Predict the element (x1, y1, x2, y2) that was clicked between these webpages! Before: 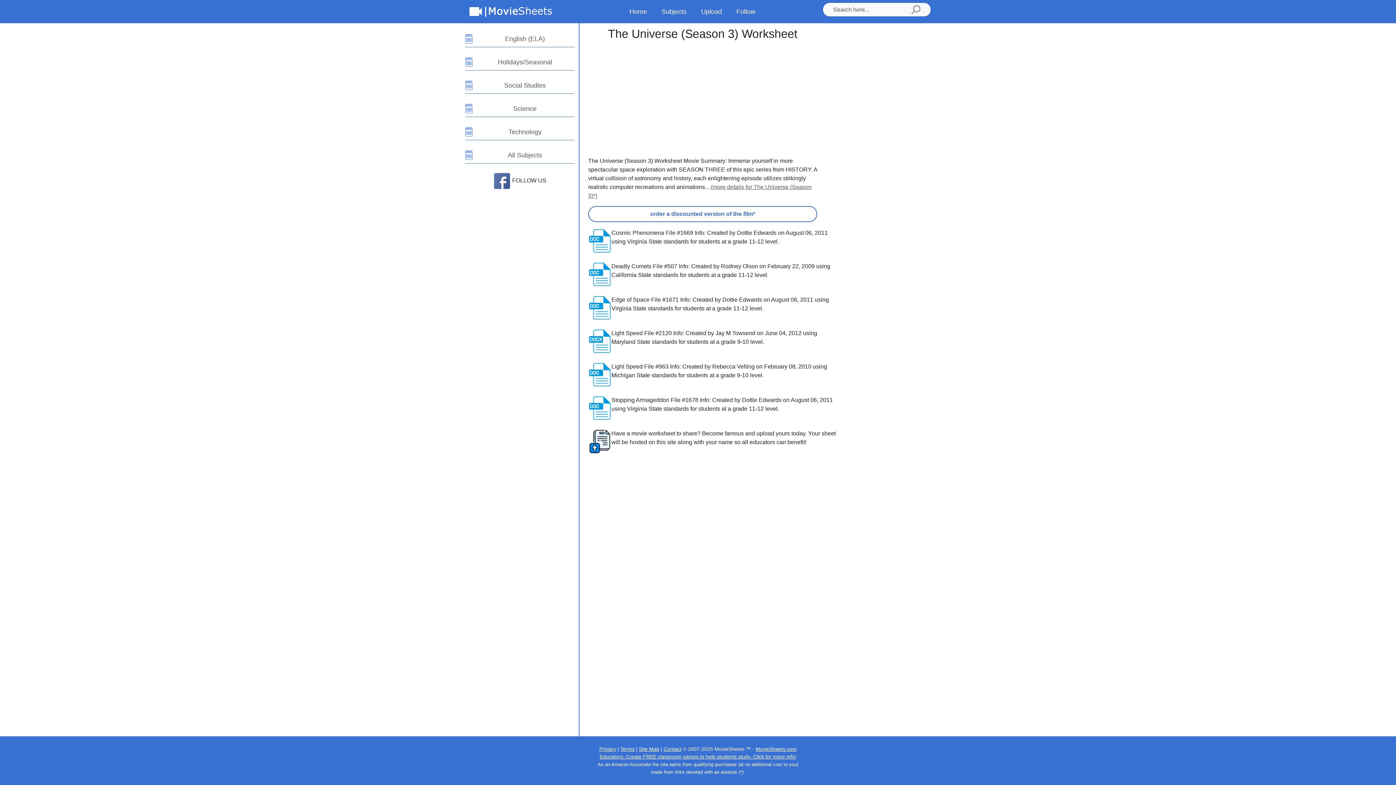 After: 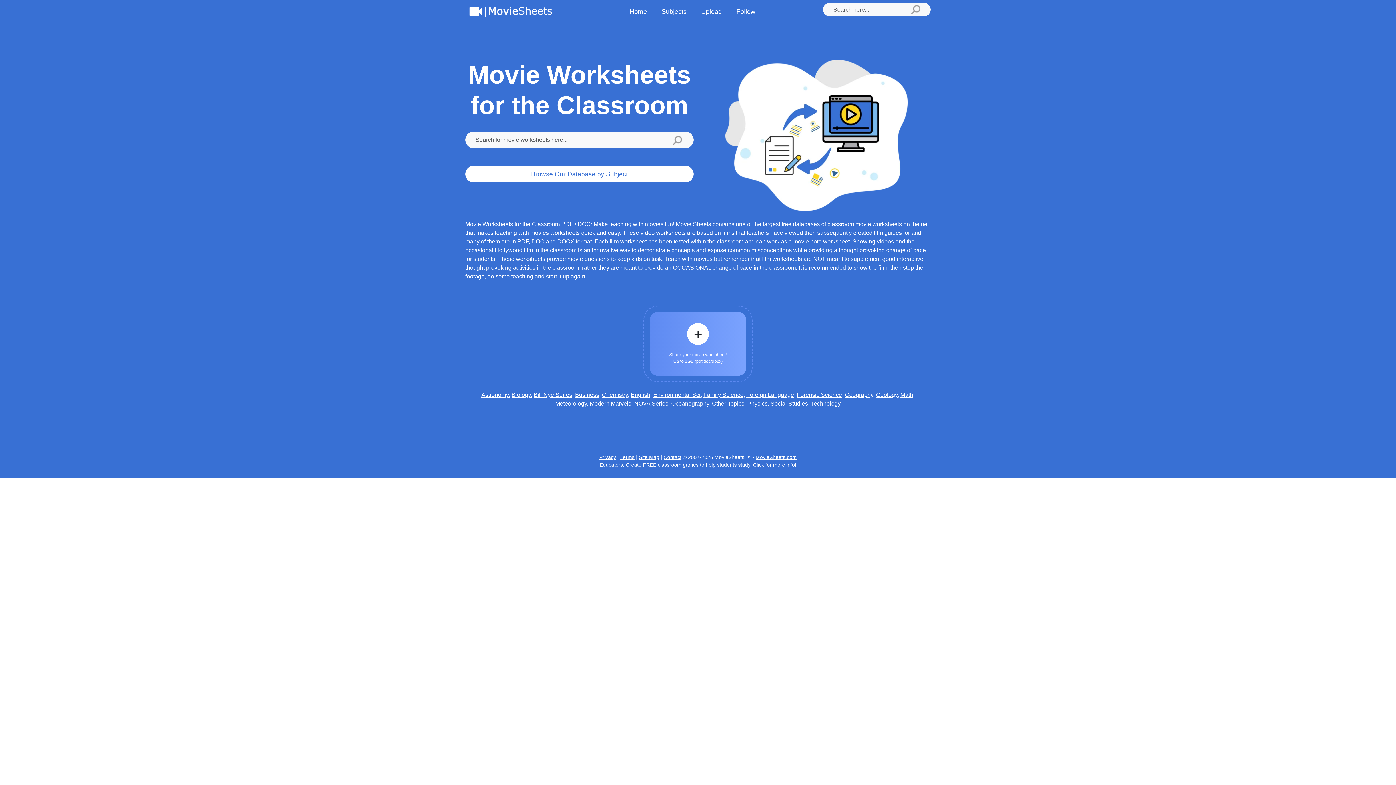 Action: label: Home bbox: (622, 3, 654, 19)